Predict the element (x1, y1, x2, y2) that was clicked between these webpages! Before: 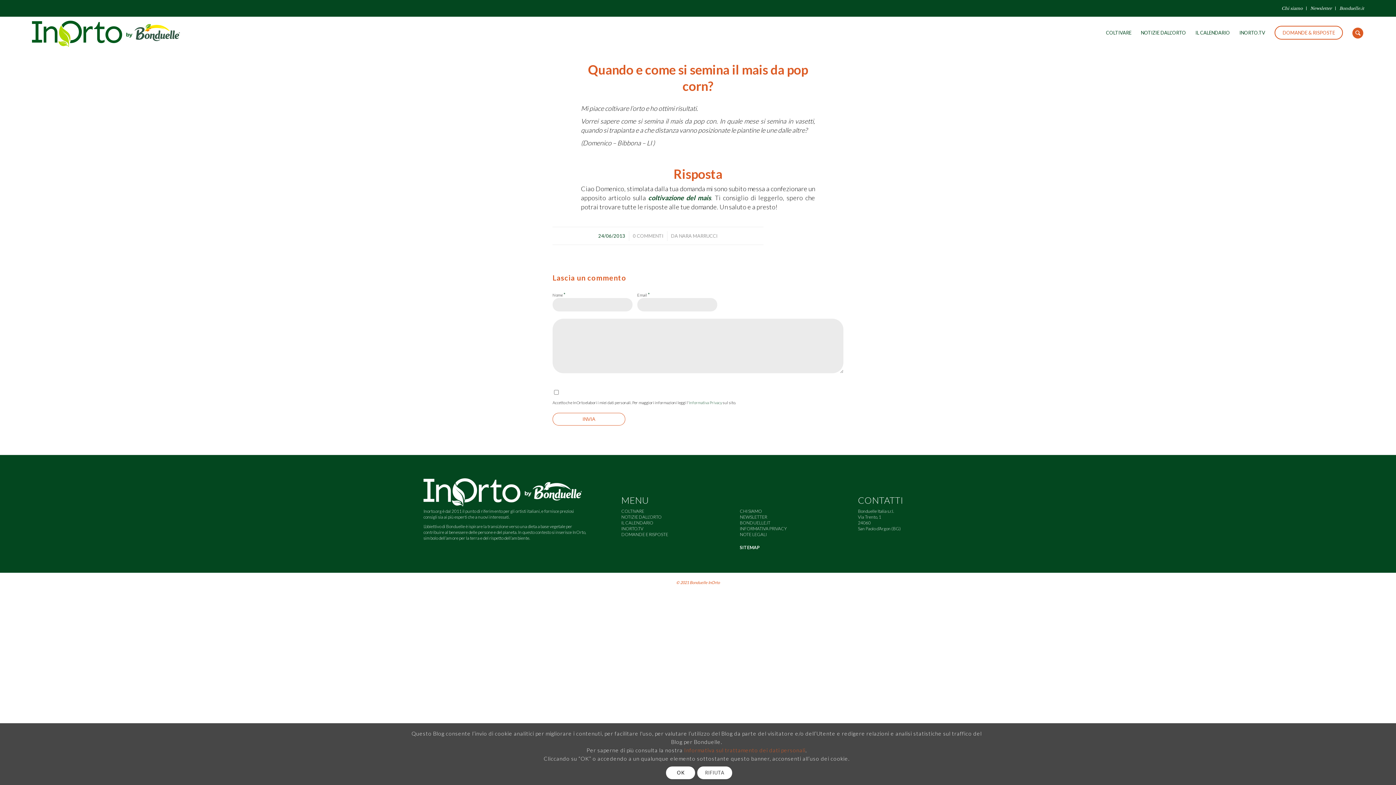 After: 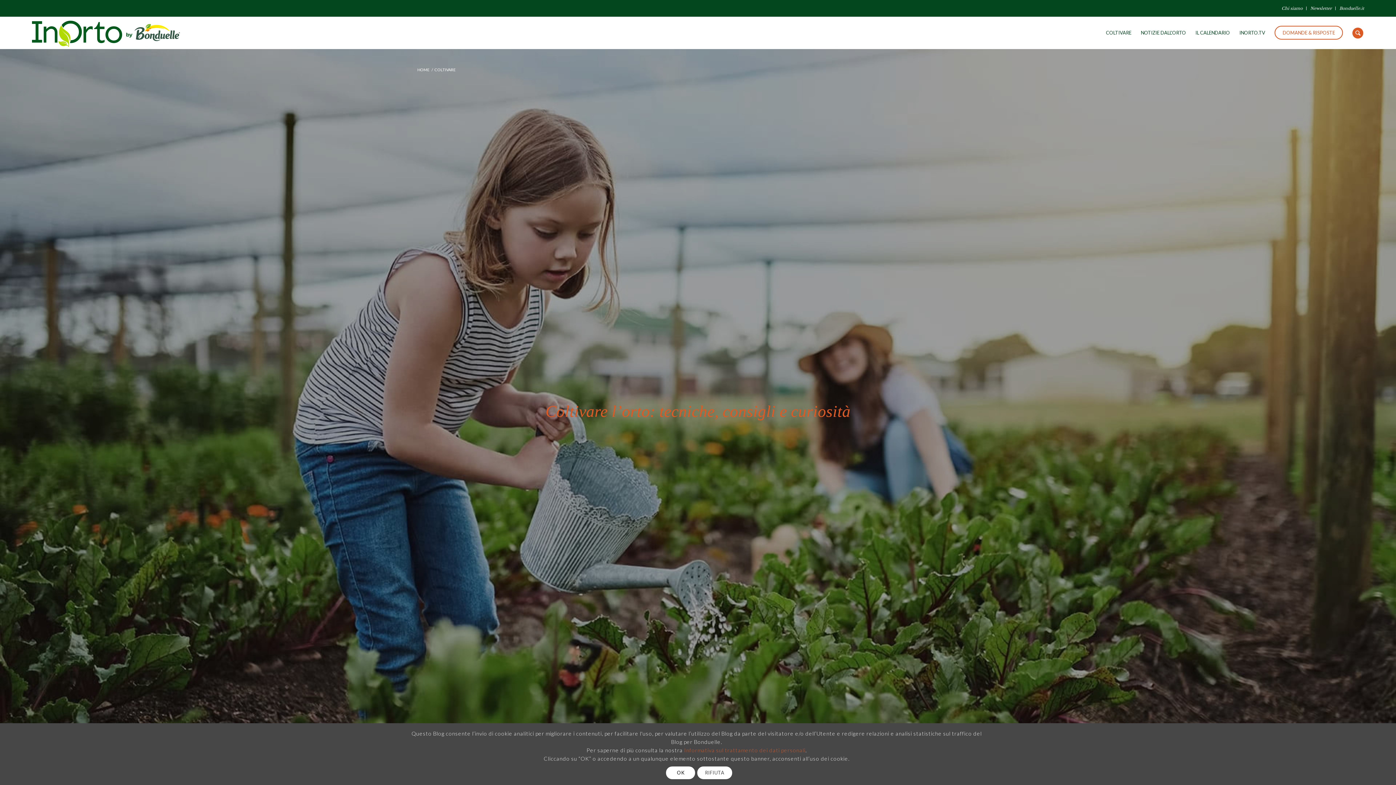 Action: bbox: (621, 508, 644, 514) label: COLTIVARE